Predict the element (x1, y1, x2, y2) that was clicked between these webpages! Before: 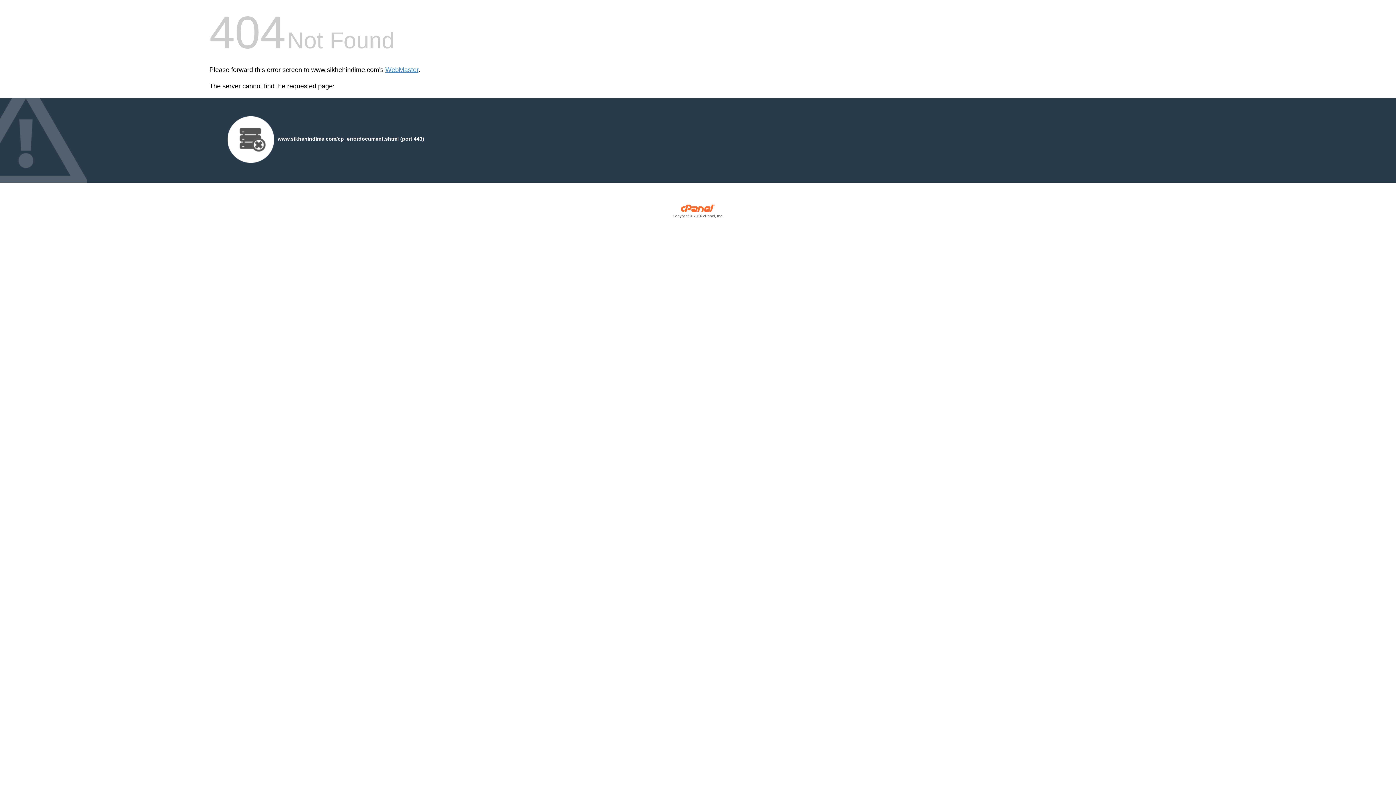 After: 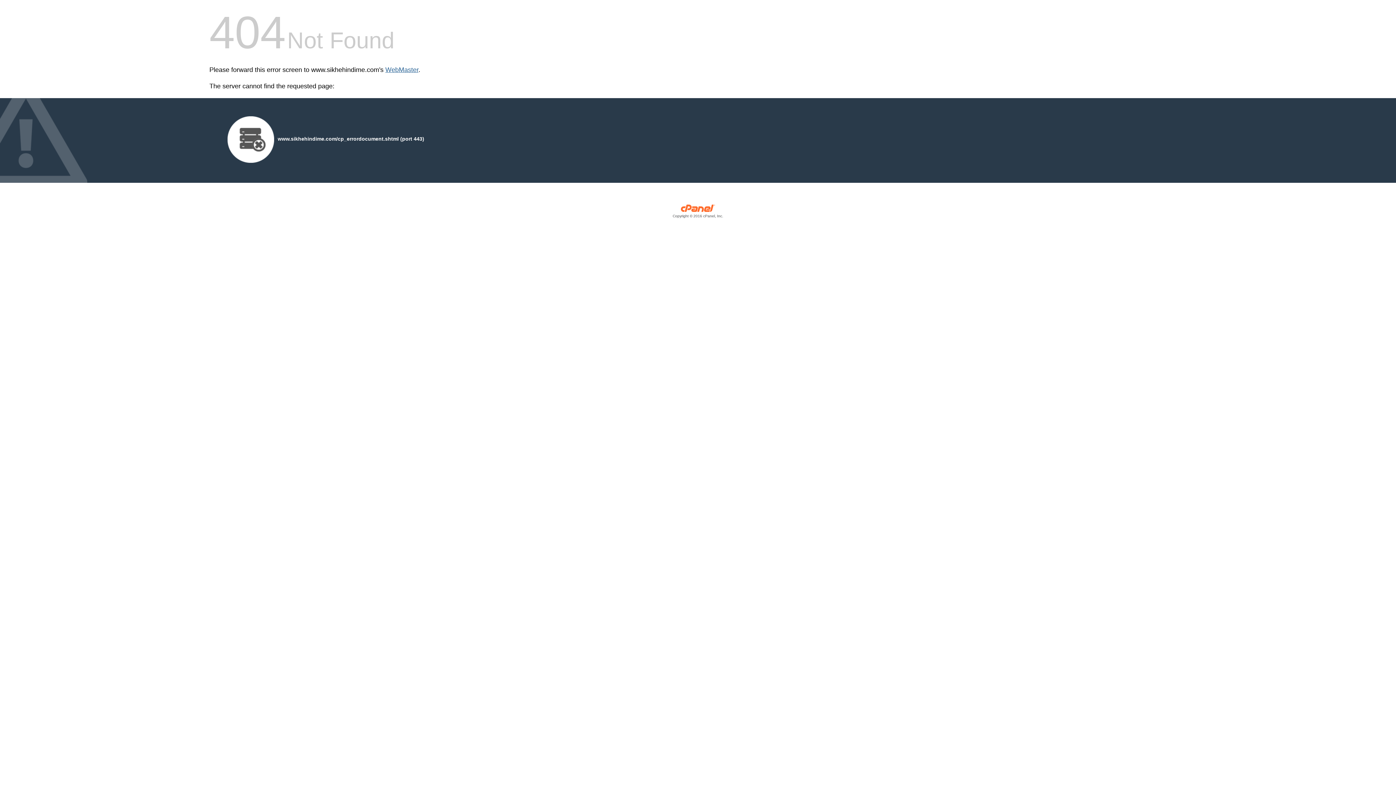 Action: bbox: (385, 66, 418, 73) label: WebMaster